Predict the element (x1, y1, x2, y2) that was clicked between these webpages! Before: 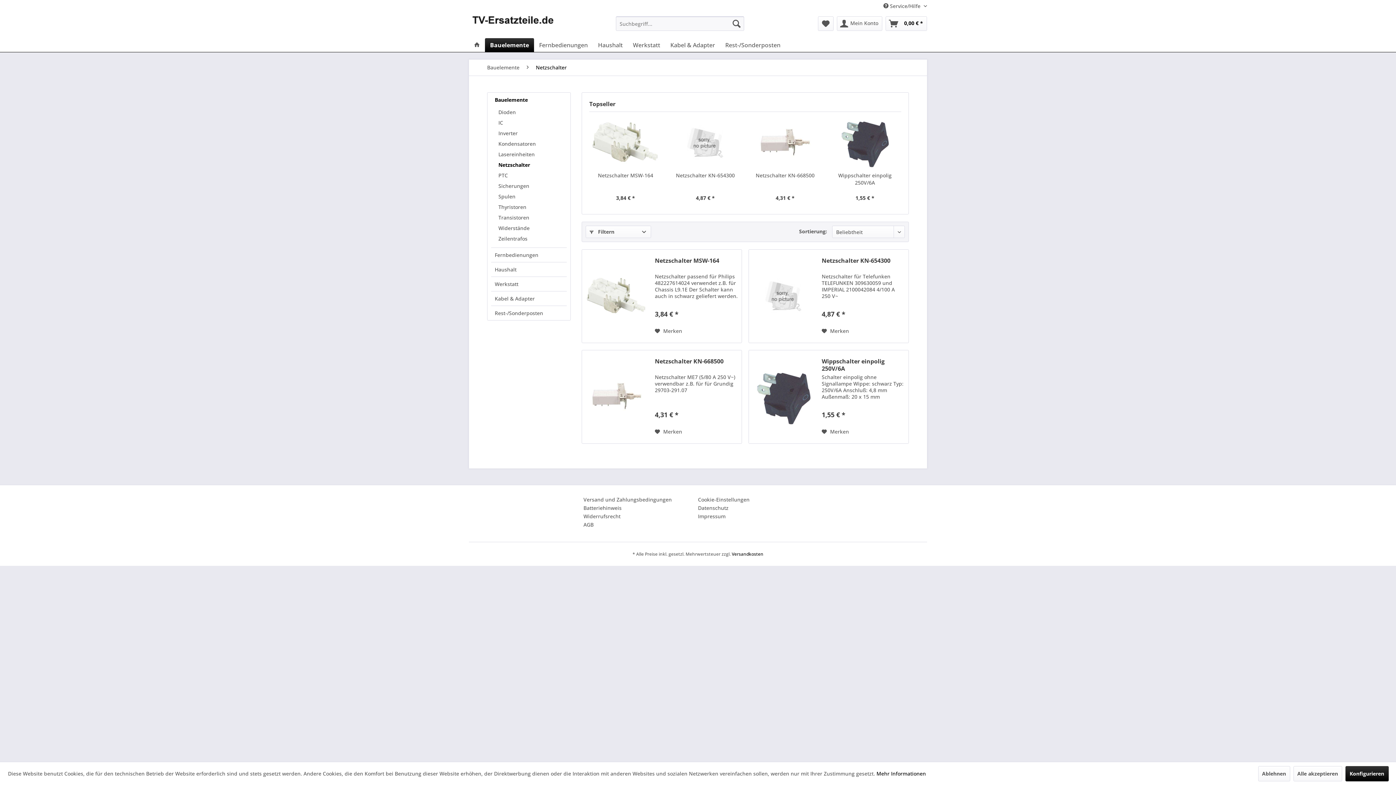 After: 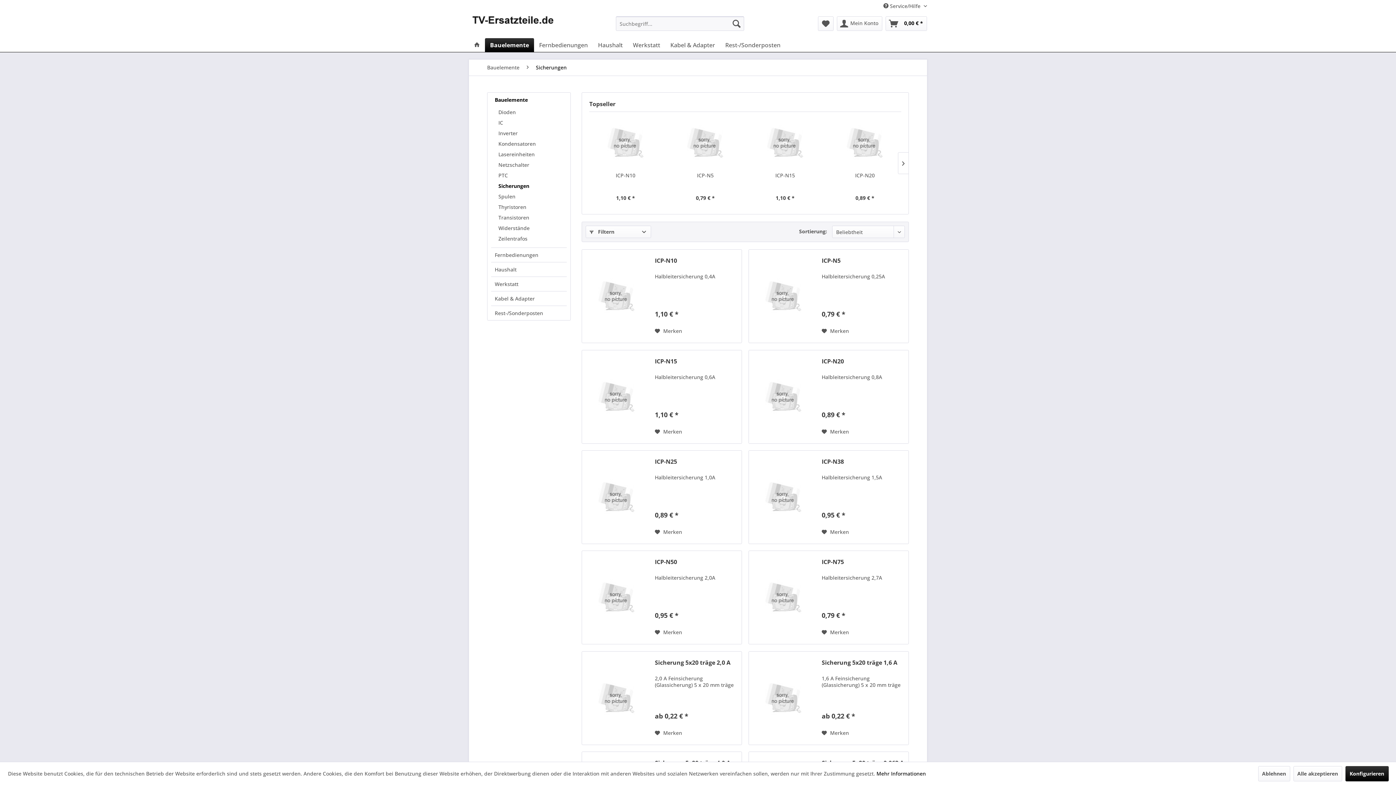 Action: bbox: (494, 180, 566, 191) label: Sicherungen